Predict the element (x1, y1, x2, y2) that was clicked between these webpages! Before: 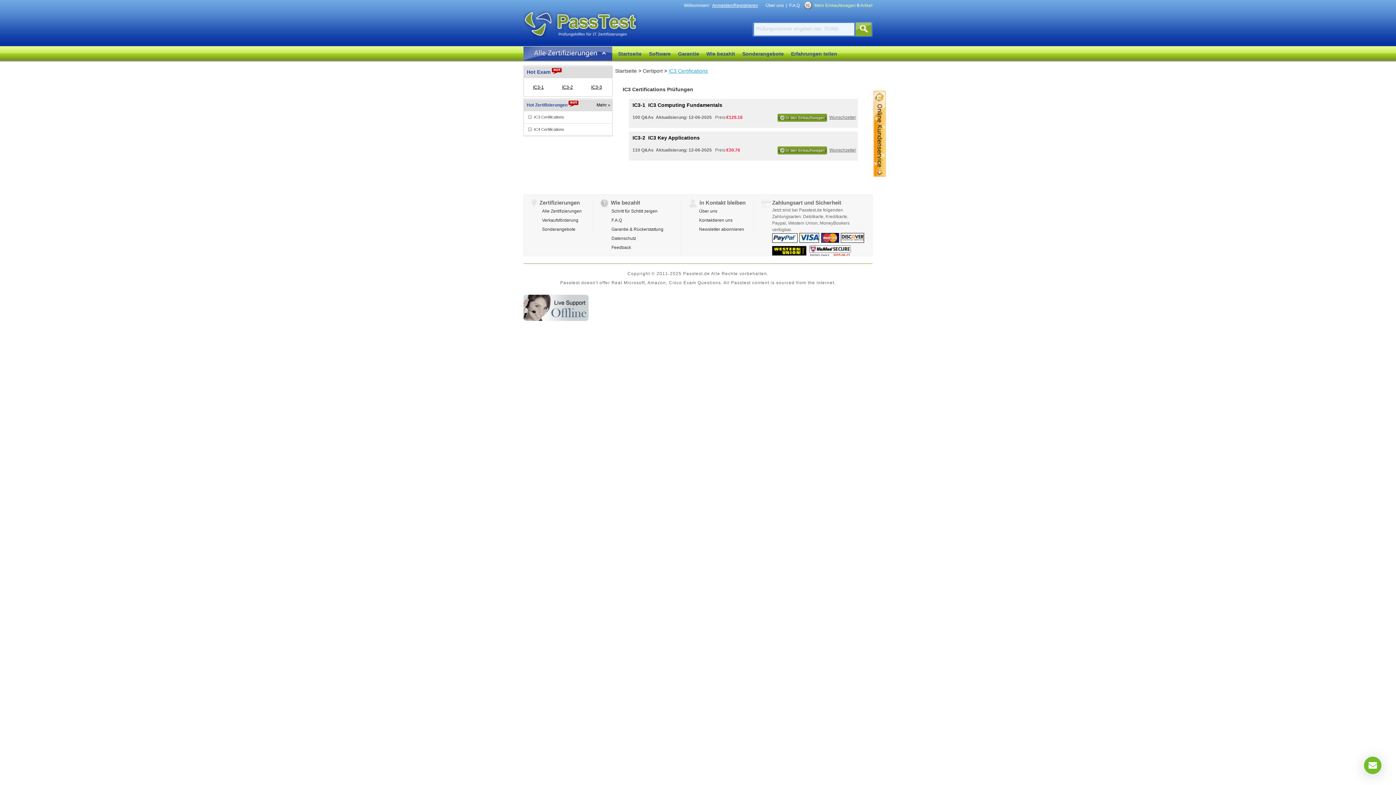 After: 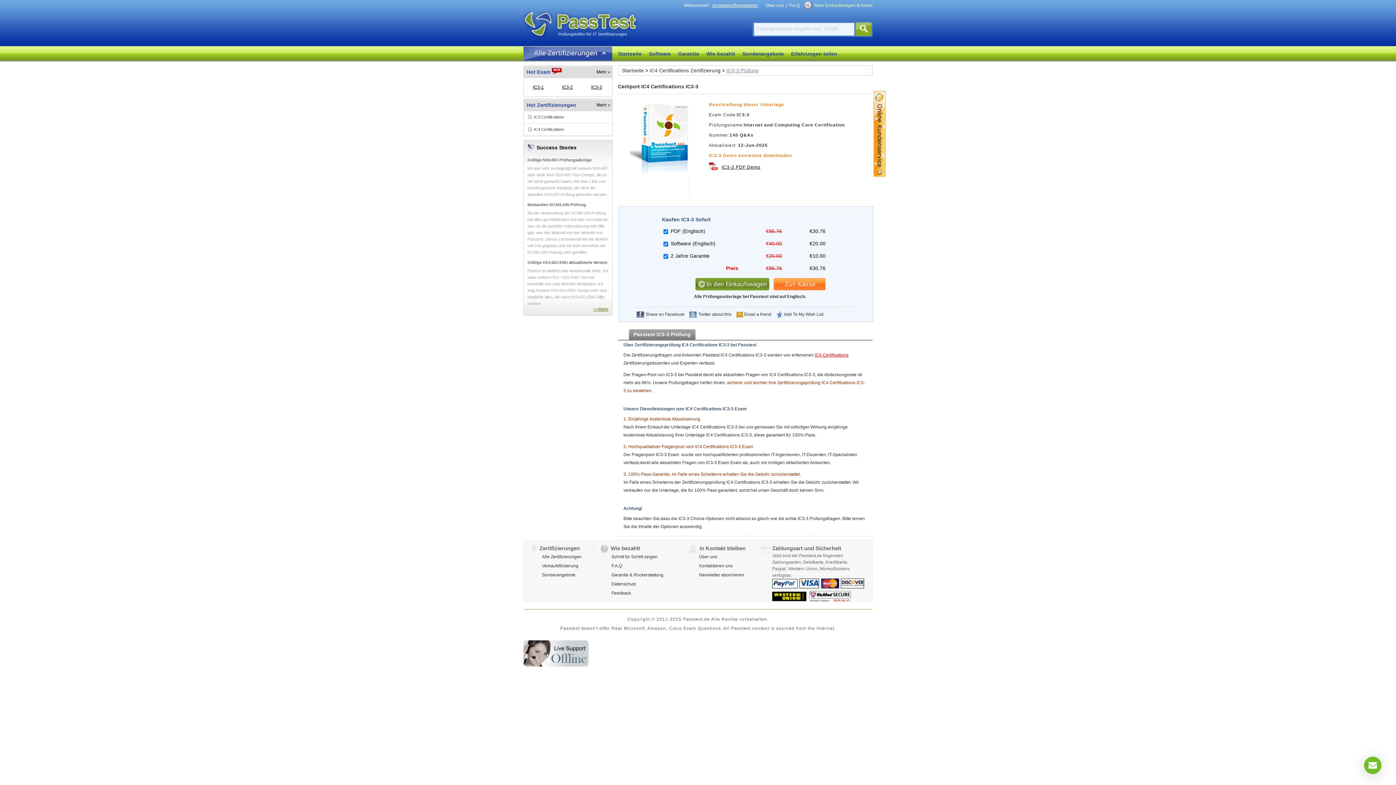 Action: label: IC3-3 bbox: (591, 84, 602, 89)